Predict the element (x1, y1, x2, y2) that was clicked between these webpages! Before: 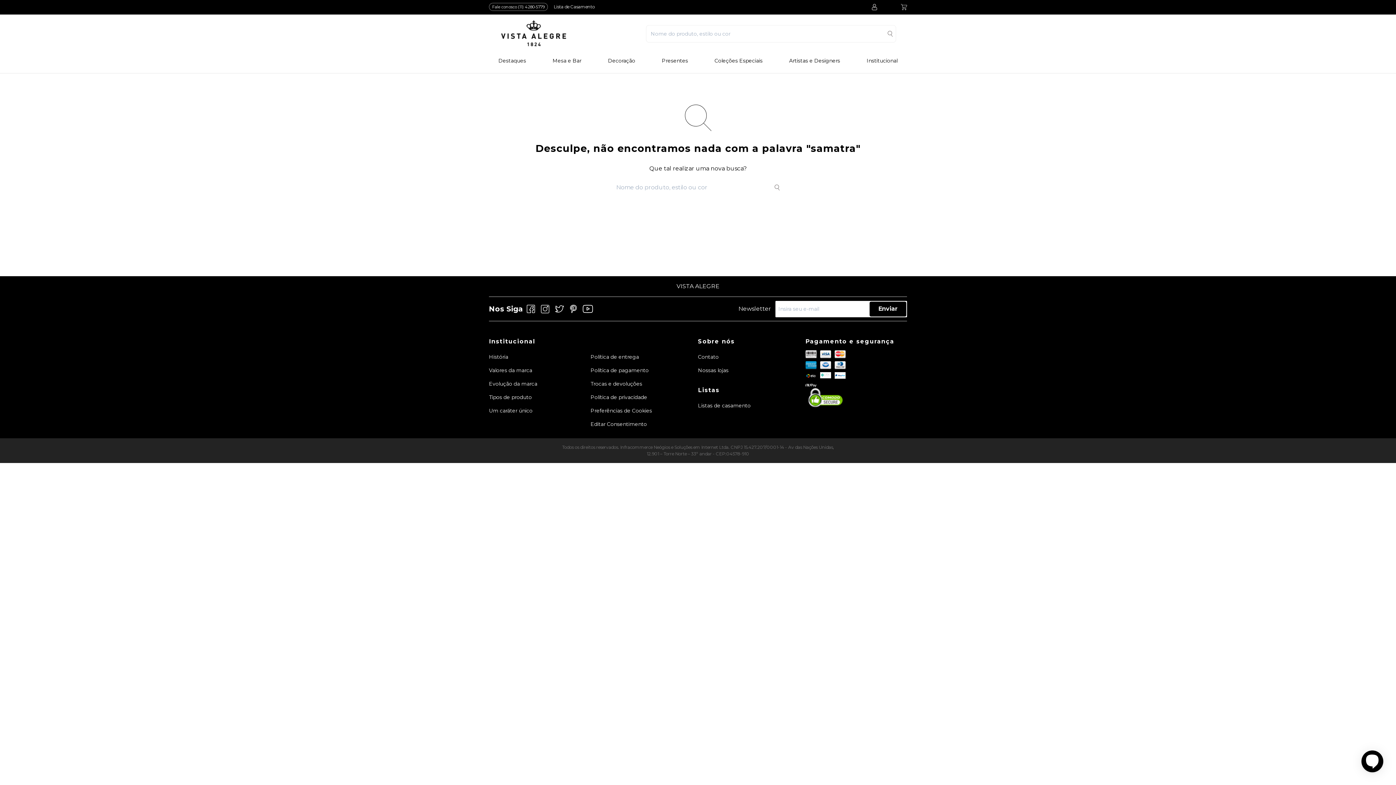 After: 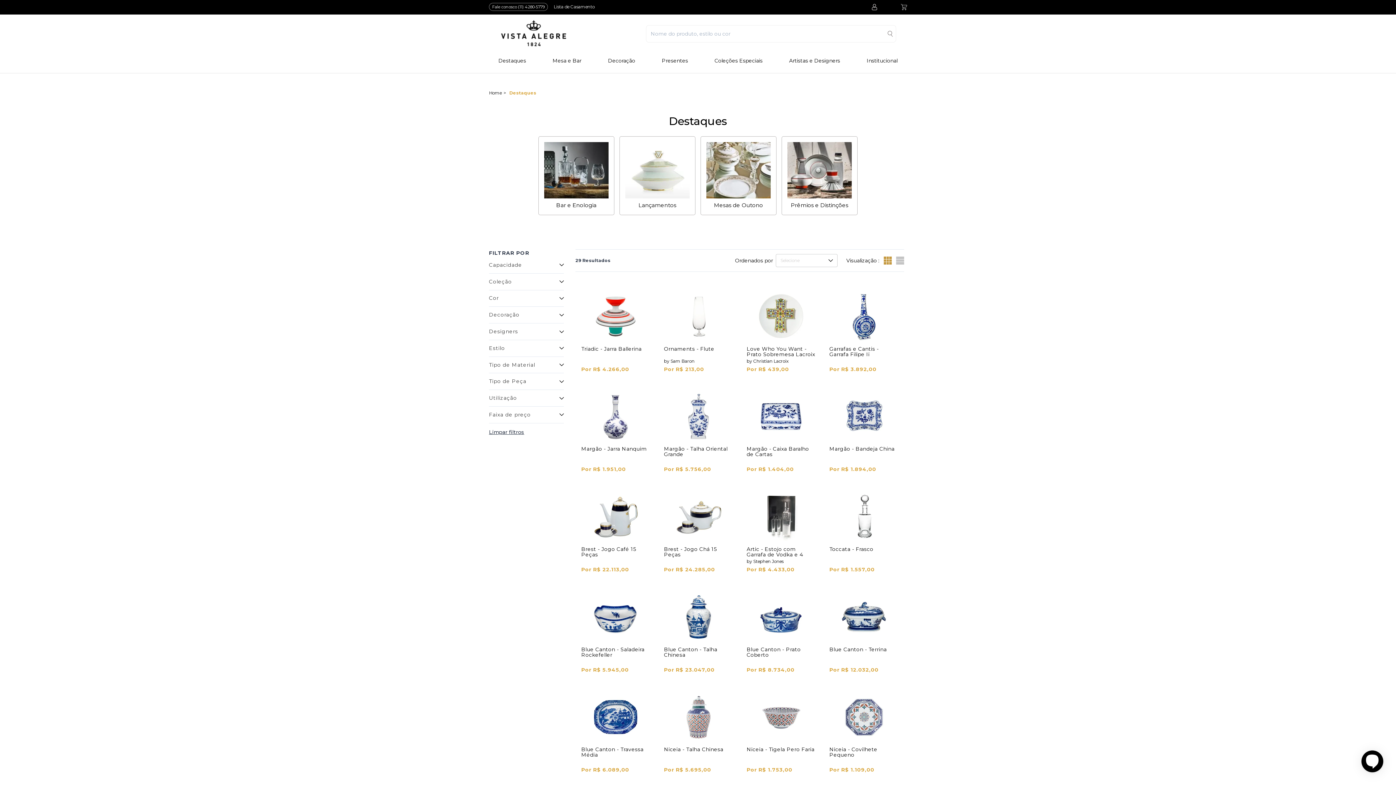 Action: bbox: (495, 57, 529, 64) label: Destaques